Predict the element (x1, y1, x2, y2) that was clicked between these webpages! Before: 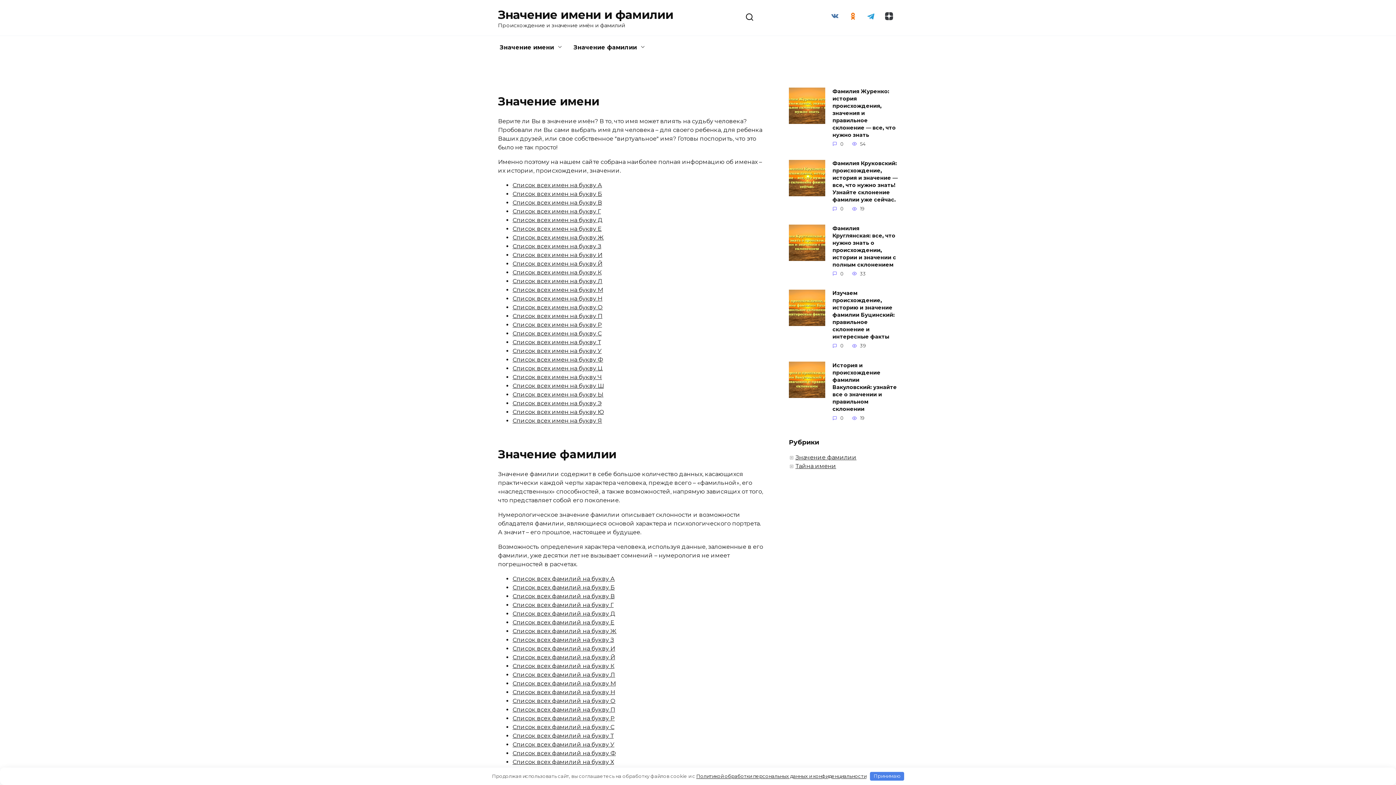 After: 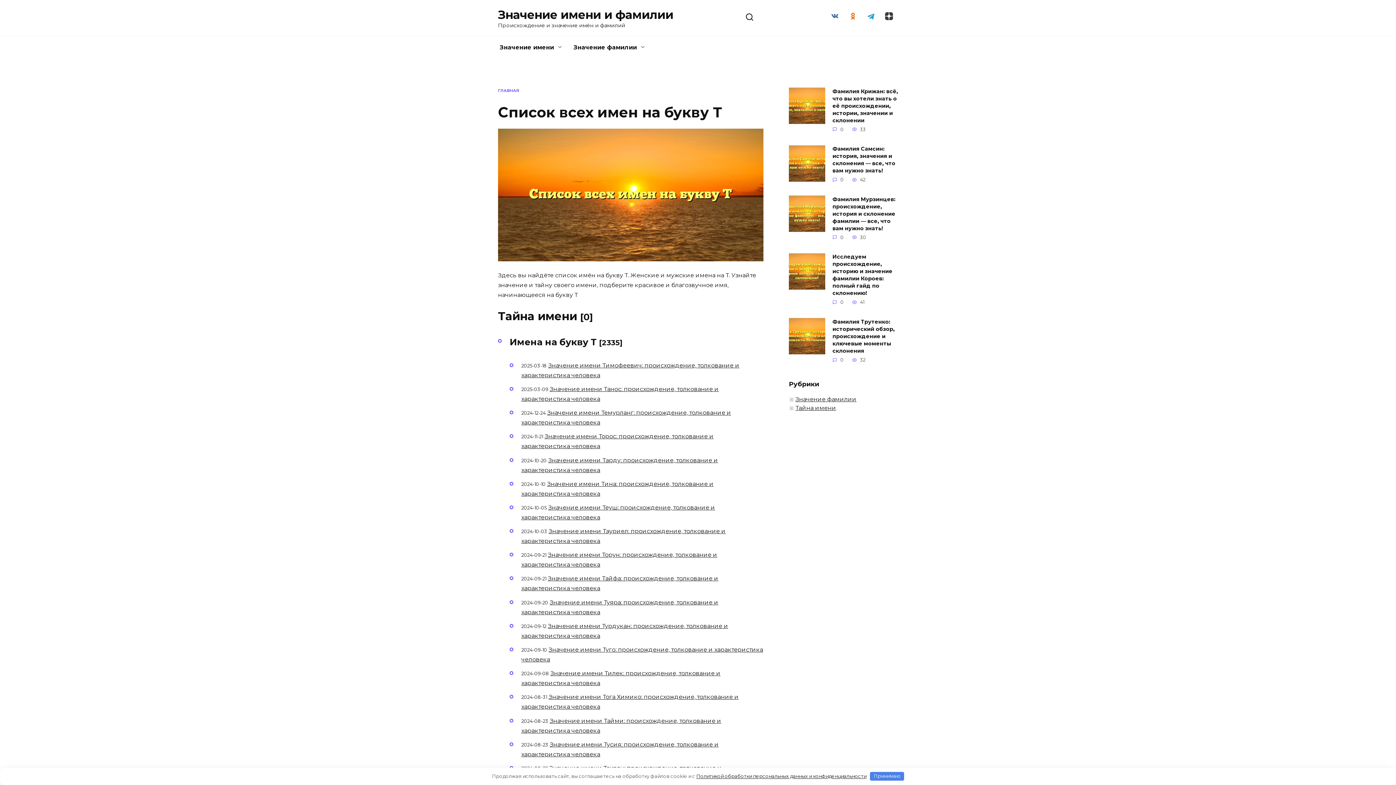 Action: bbox: (512, 338, 601, 345) label: Список всех имен на букву Т